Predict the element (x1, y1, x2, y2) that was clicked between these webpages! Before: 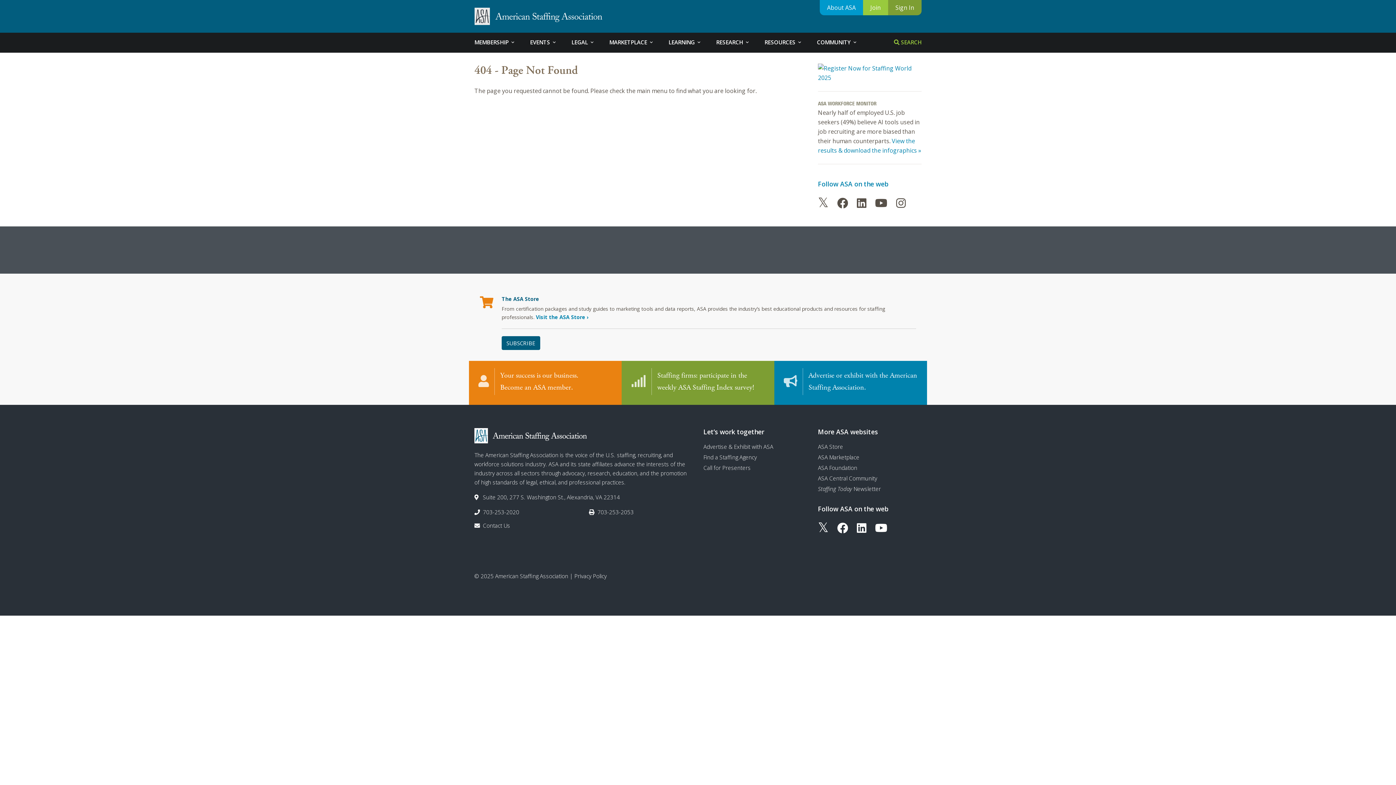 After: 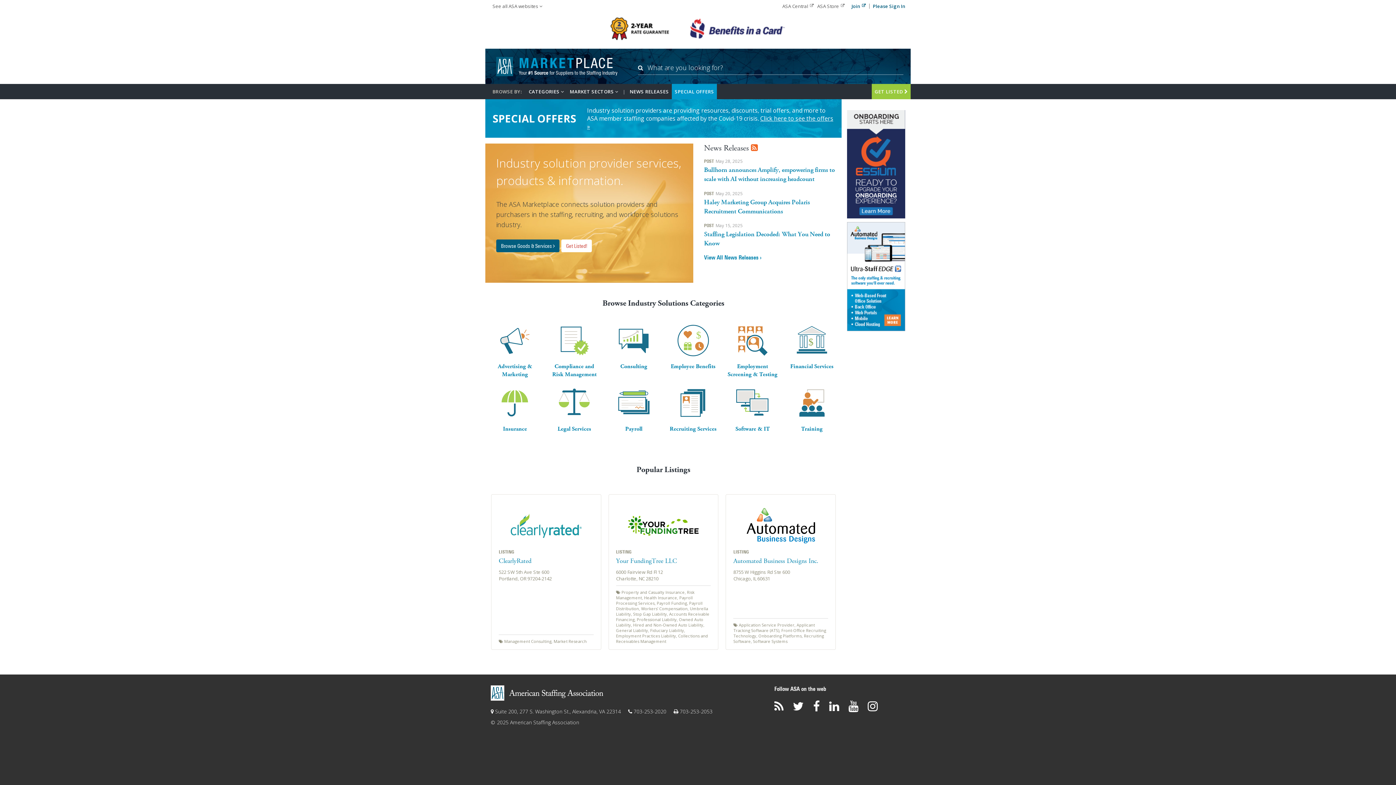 Action: label: ASA Marketplace bbox: (818, 453, 859, 460)